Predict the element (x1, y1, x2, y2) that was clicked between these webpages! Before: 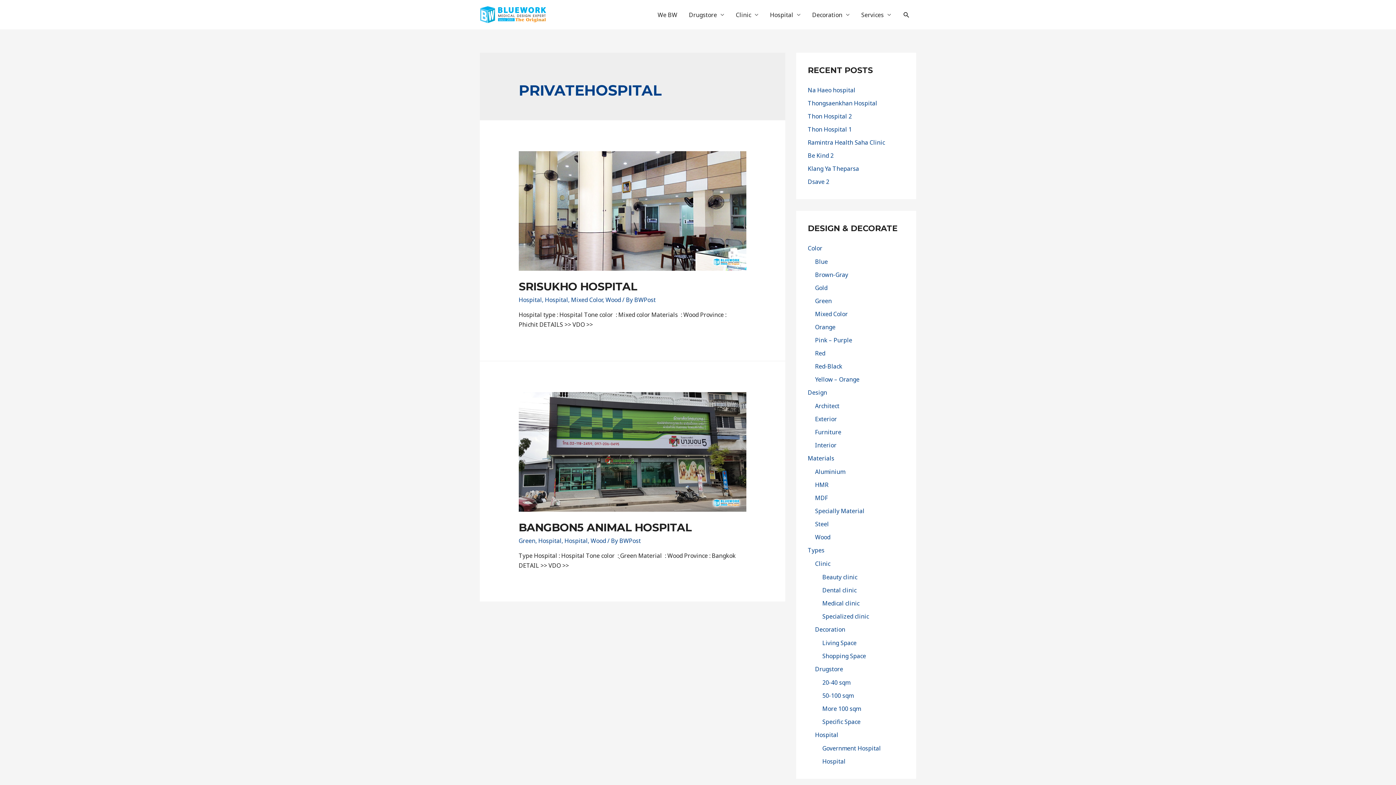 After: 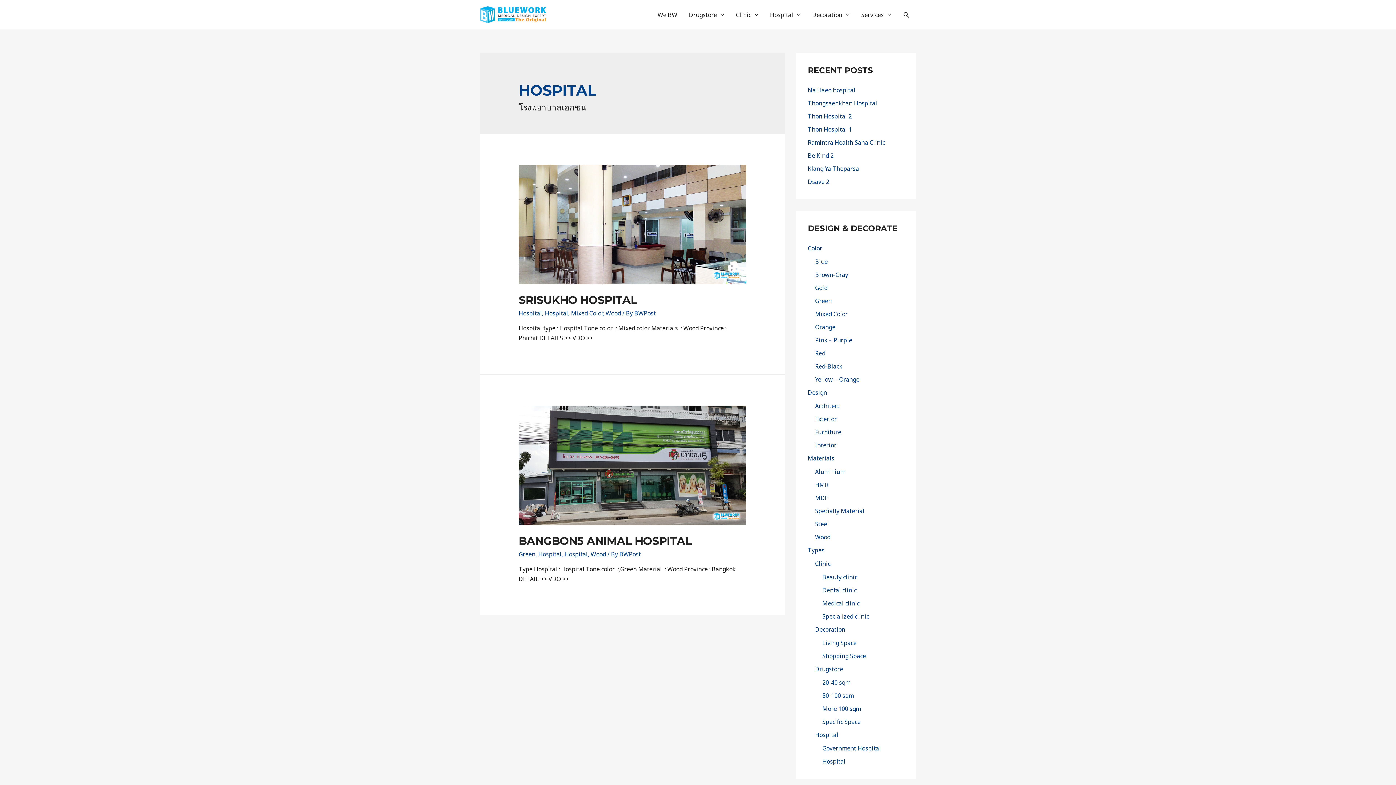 Action: bbox: (544, 296, 568, 304) label: Hospital